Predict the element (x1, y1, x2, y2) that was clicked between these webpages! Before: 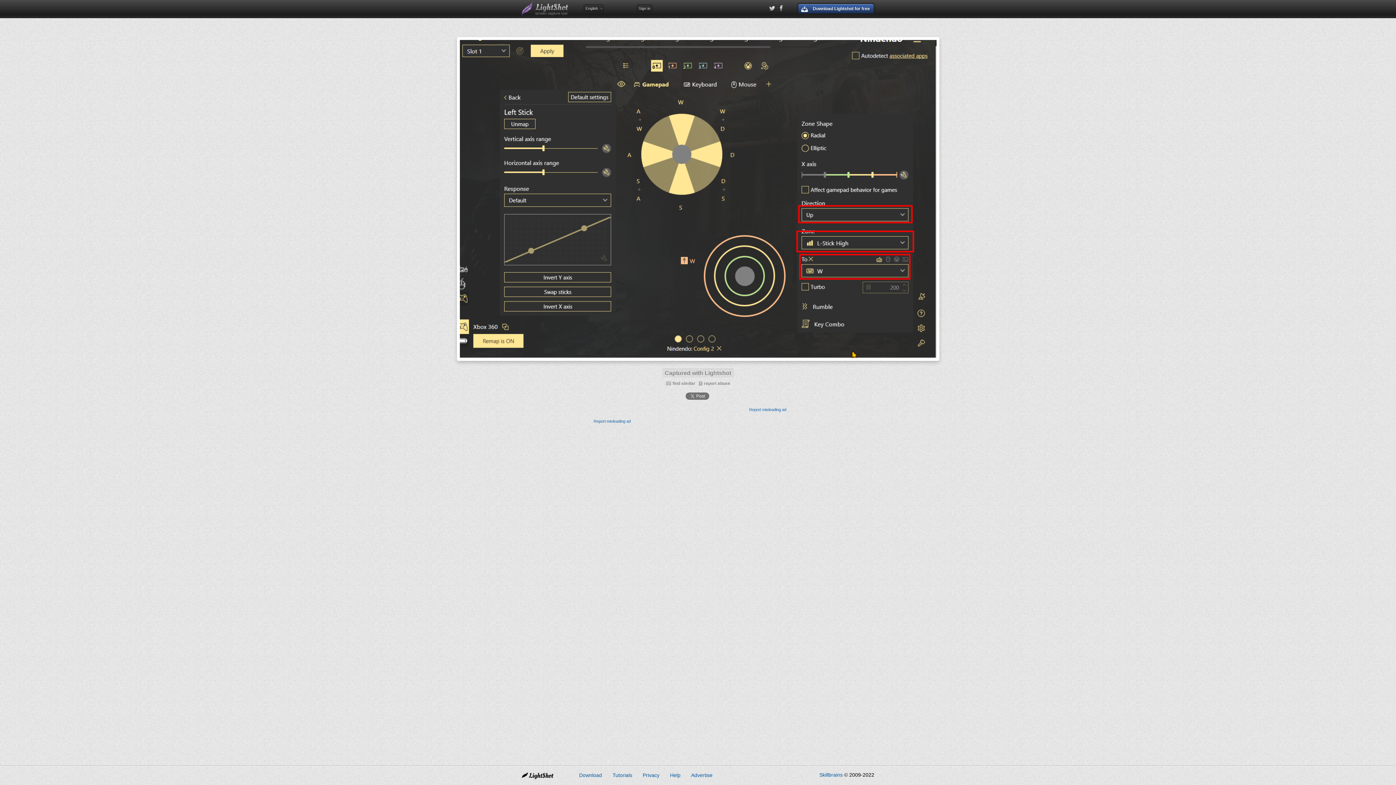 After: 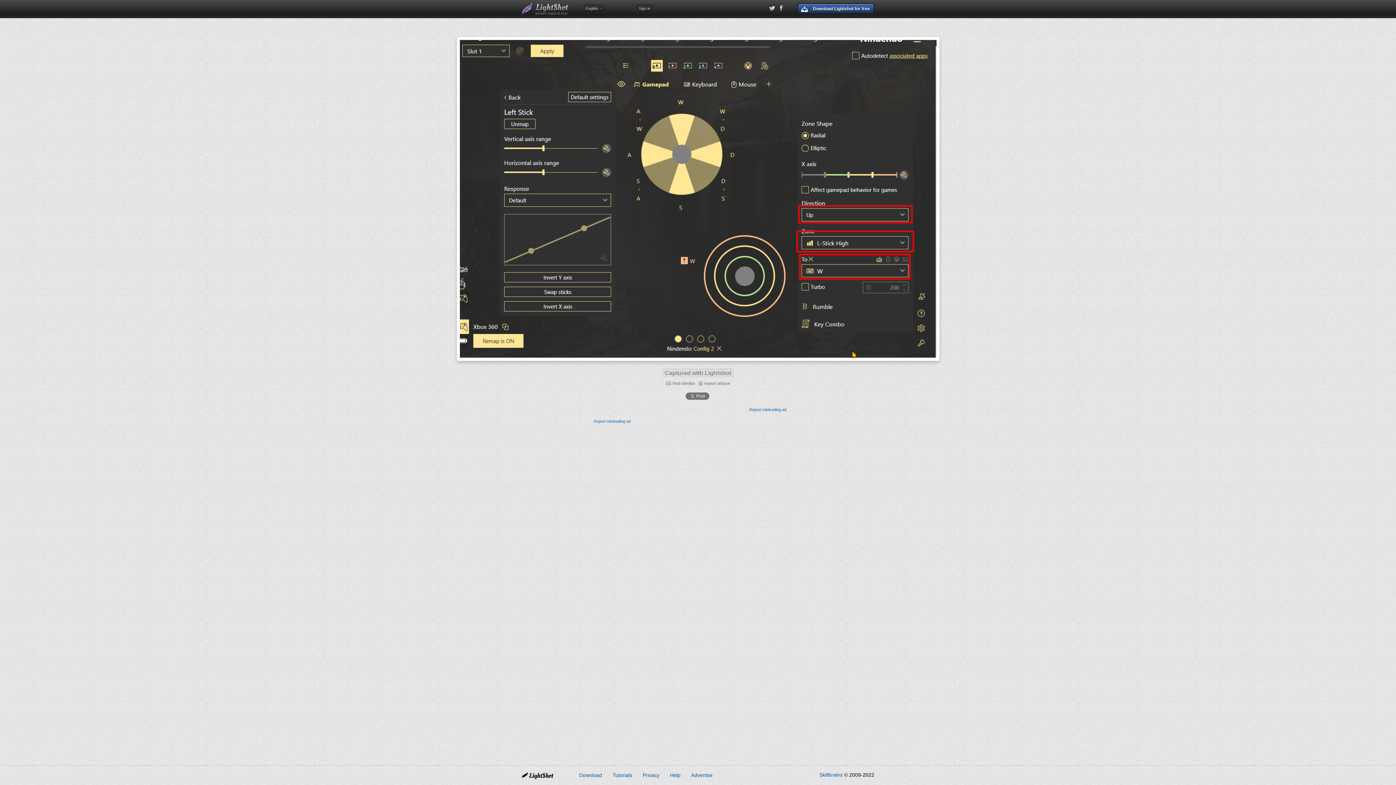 Action: bbox: (665, 381, 695, 386) label: find similar